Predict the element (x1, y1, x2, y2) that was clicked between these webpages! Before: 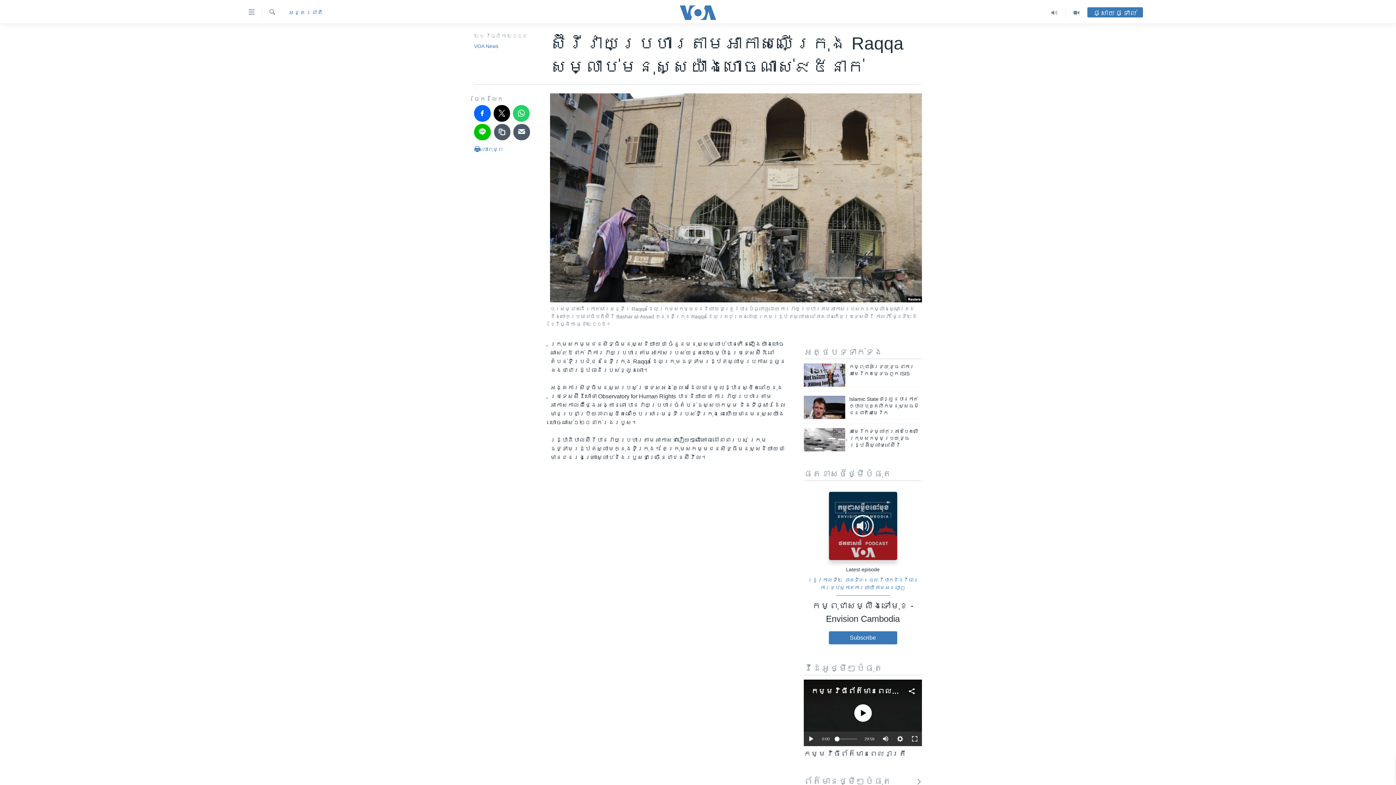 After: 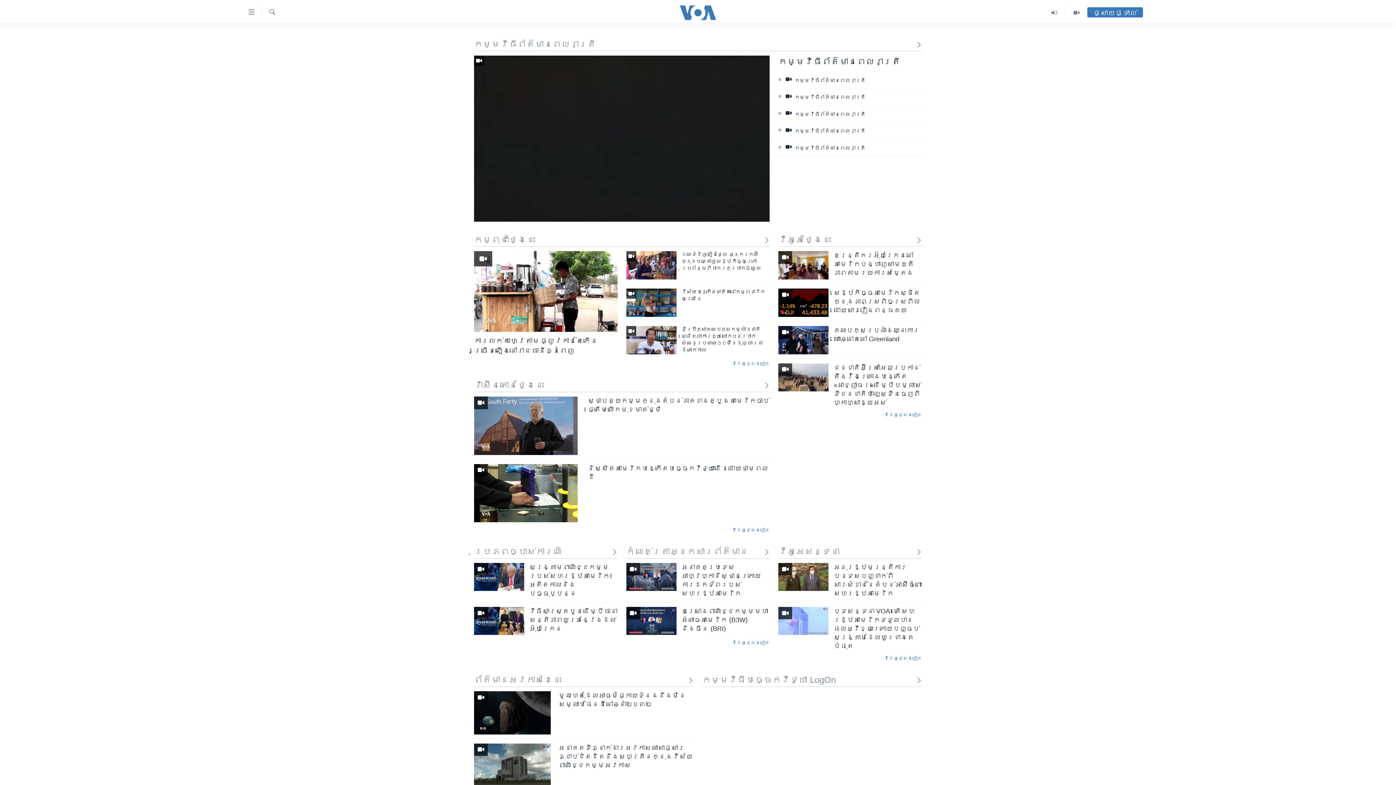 Action: bbox: (1065, 7, 1087, 18)